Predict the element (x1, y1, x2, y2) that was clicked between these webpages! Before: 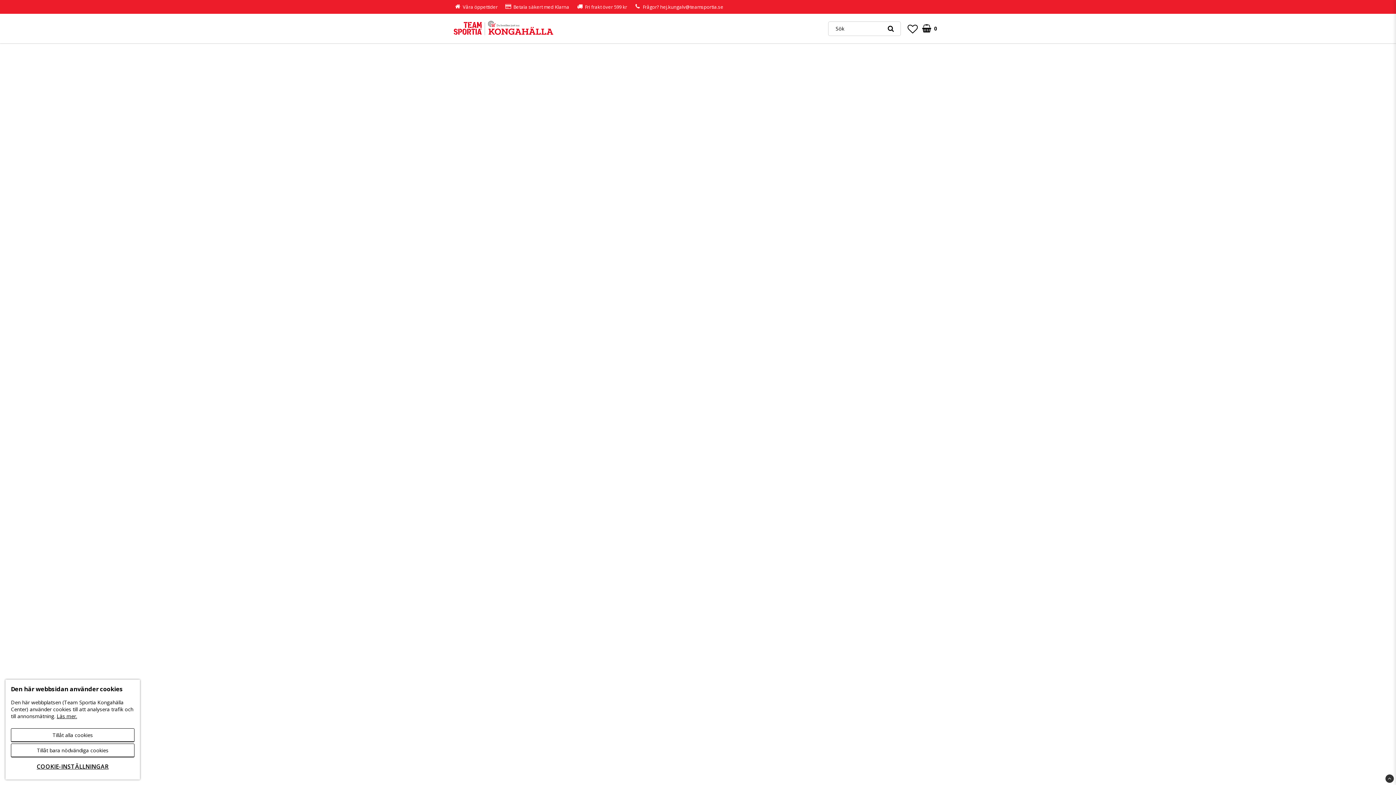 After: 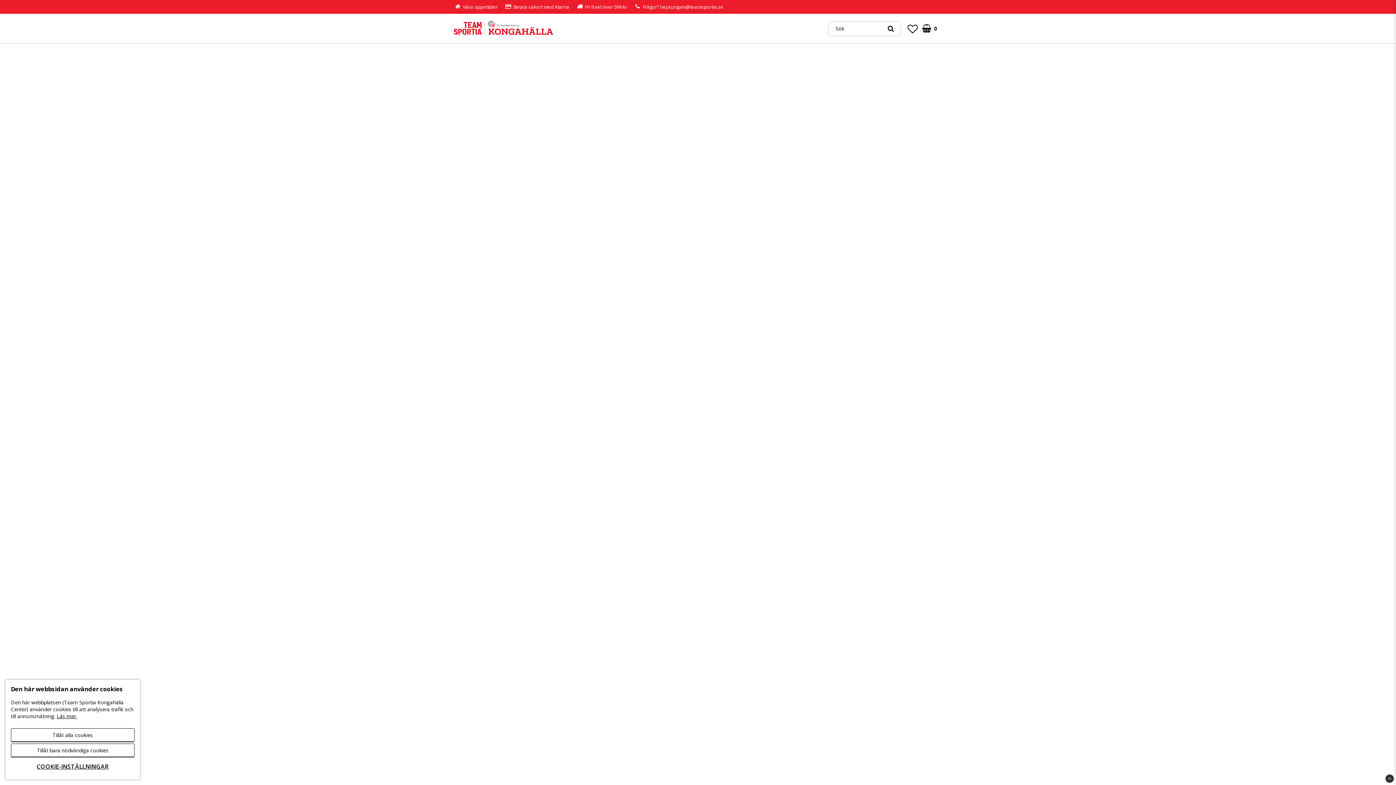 Action: bbox: (449, 36, 558, 43)